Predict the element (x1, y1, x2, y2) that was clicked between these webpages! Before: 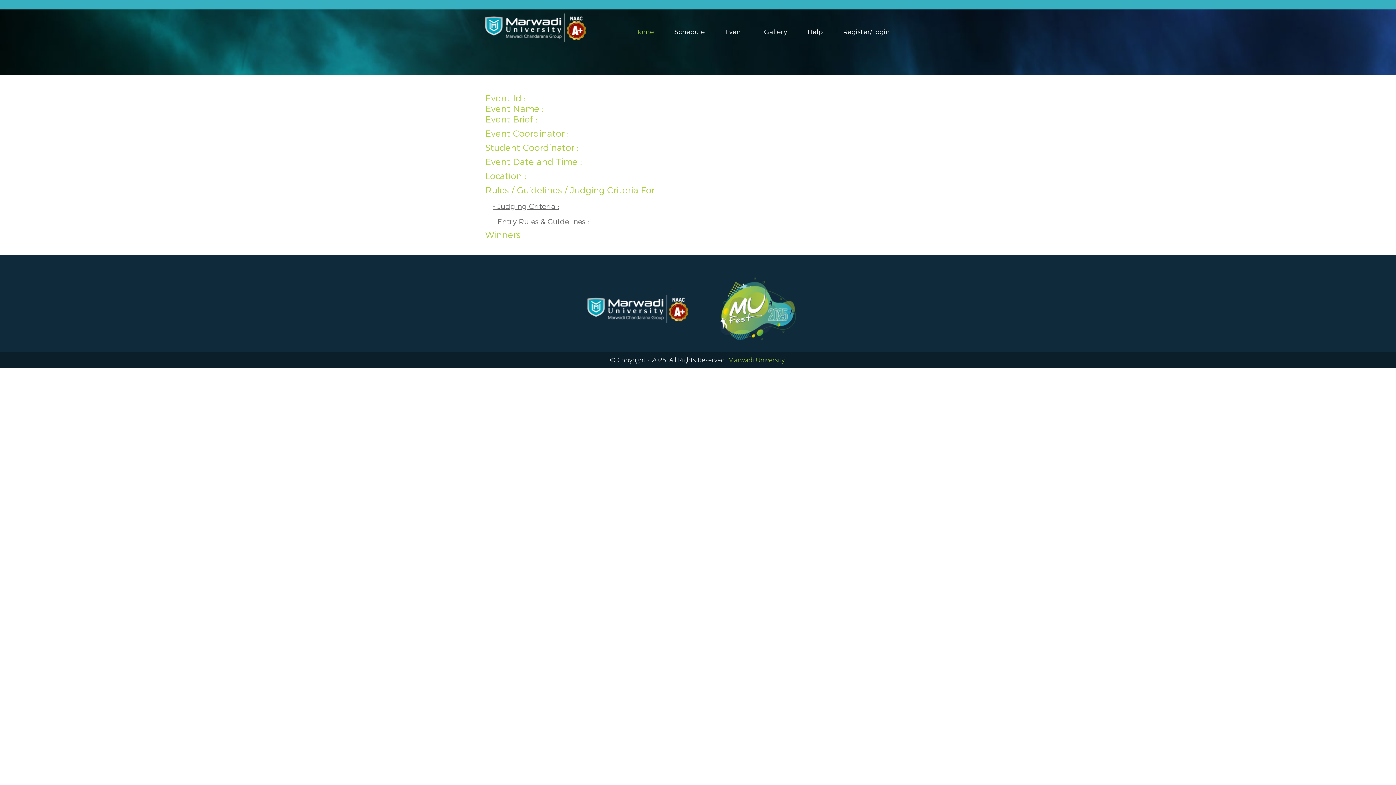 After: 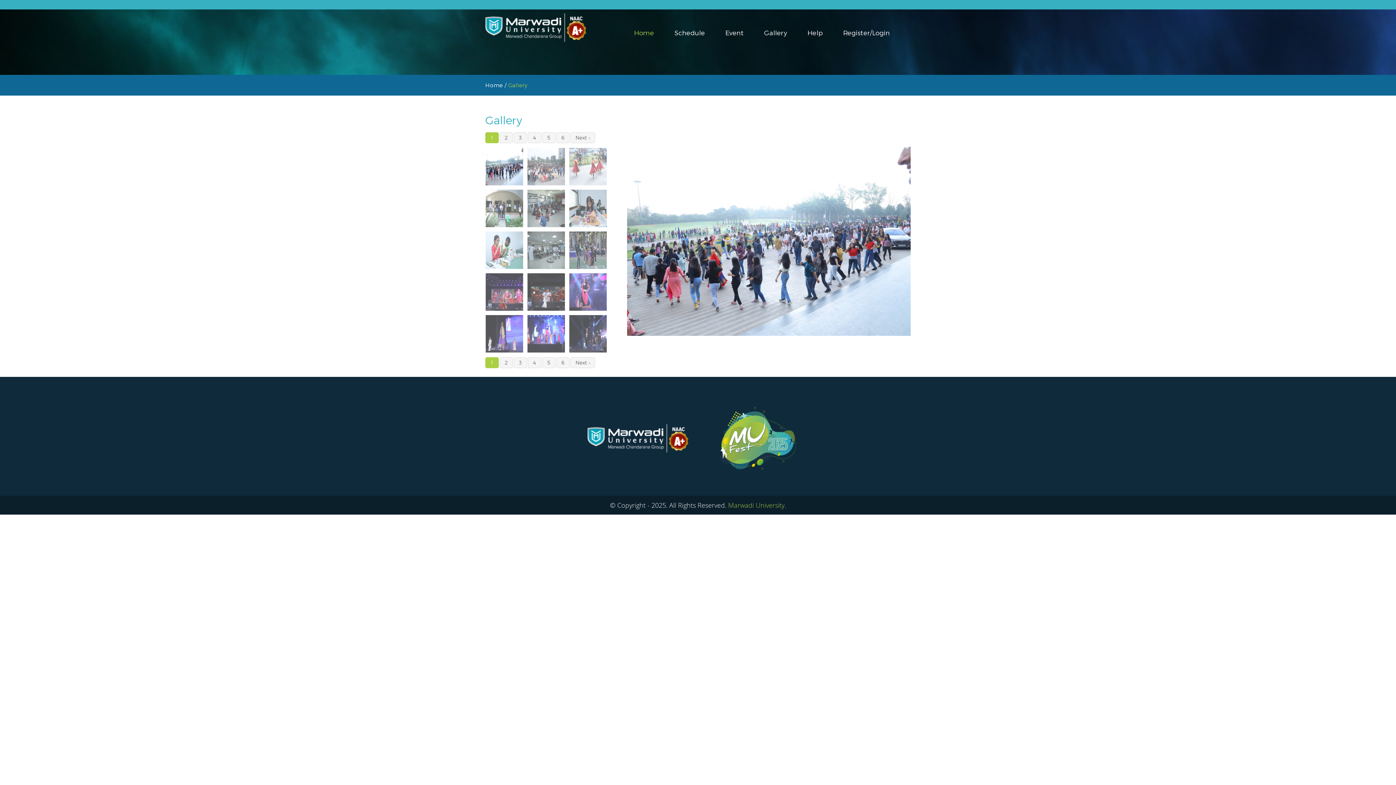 Action: label: Gallery bbox: (764, 28, 787, 36)